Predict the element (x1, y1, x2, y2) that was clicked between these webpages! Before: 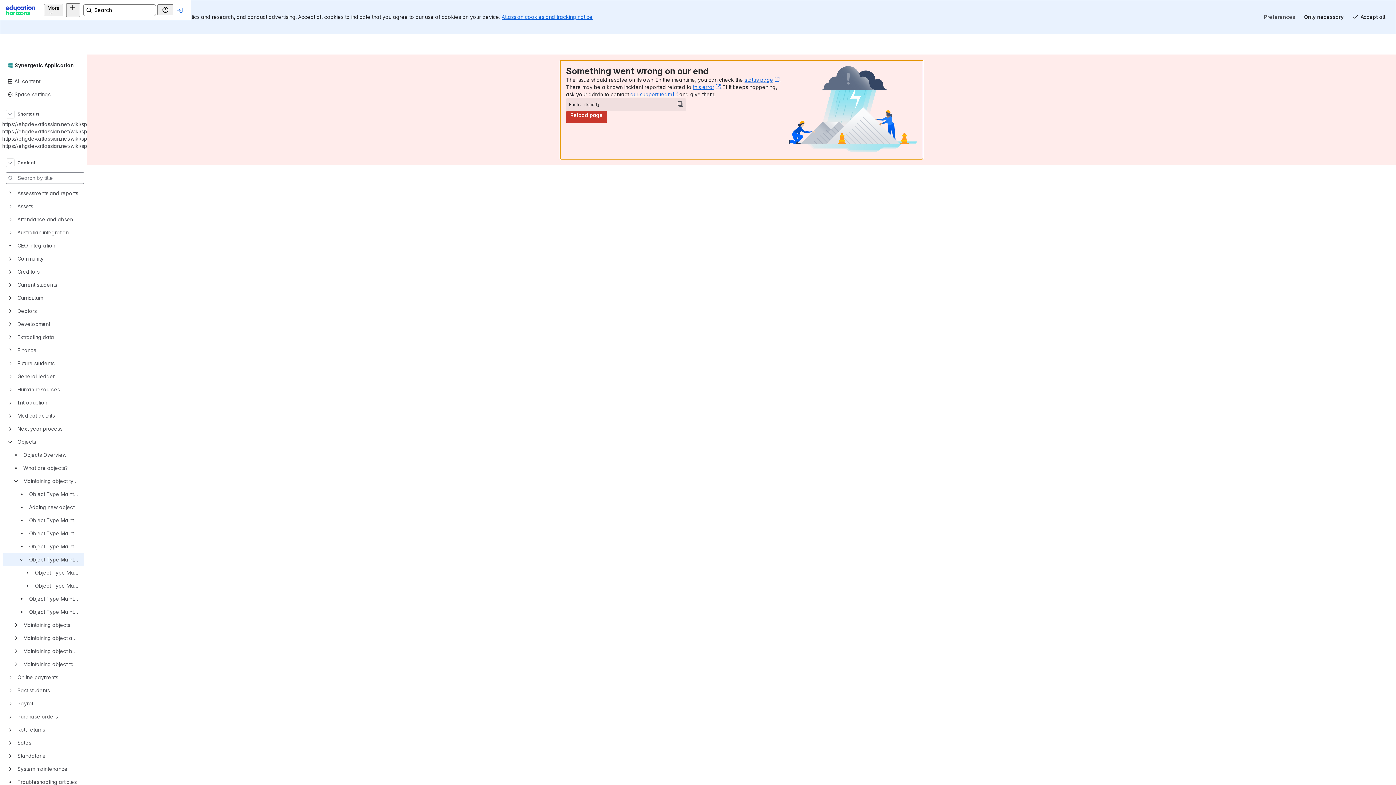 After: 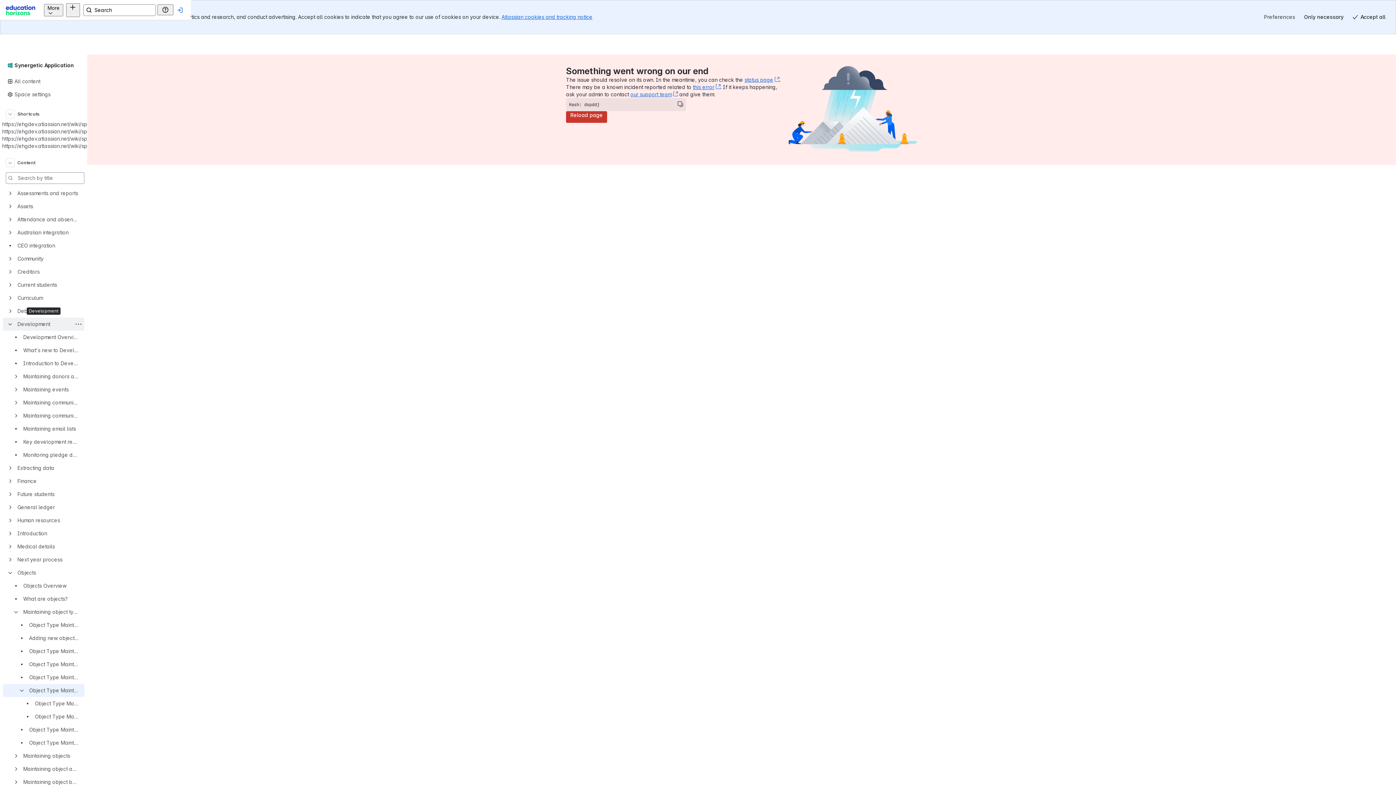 Action: bbox: (8, 309, 12, 313)